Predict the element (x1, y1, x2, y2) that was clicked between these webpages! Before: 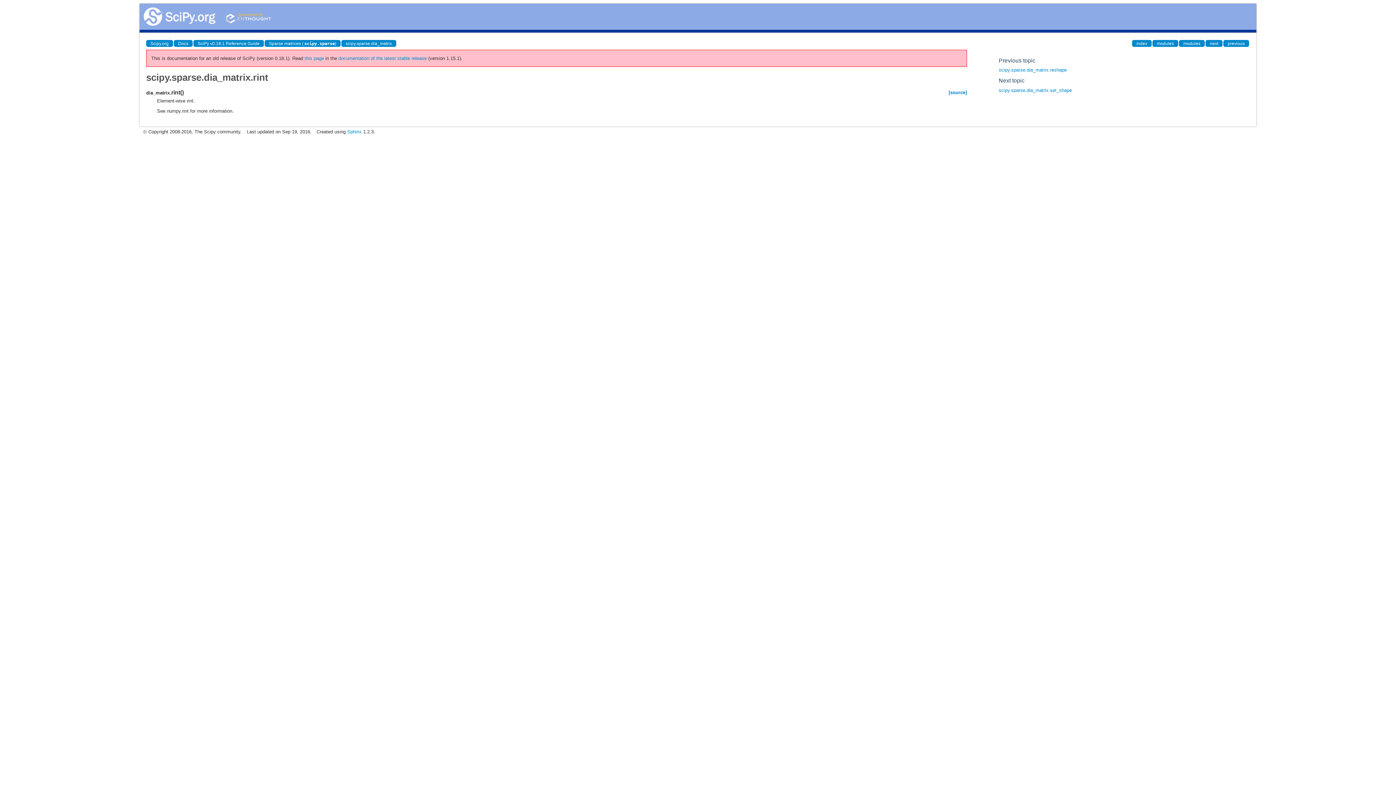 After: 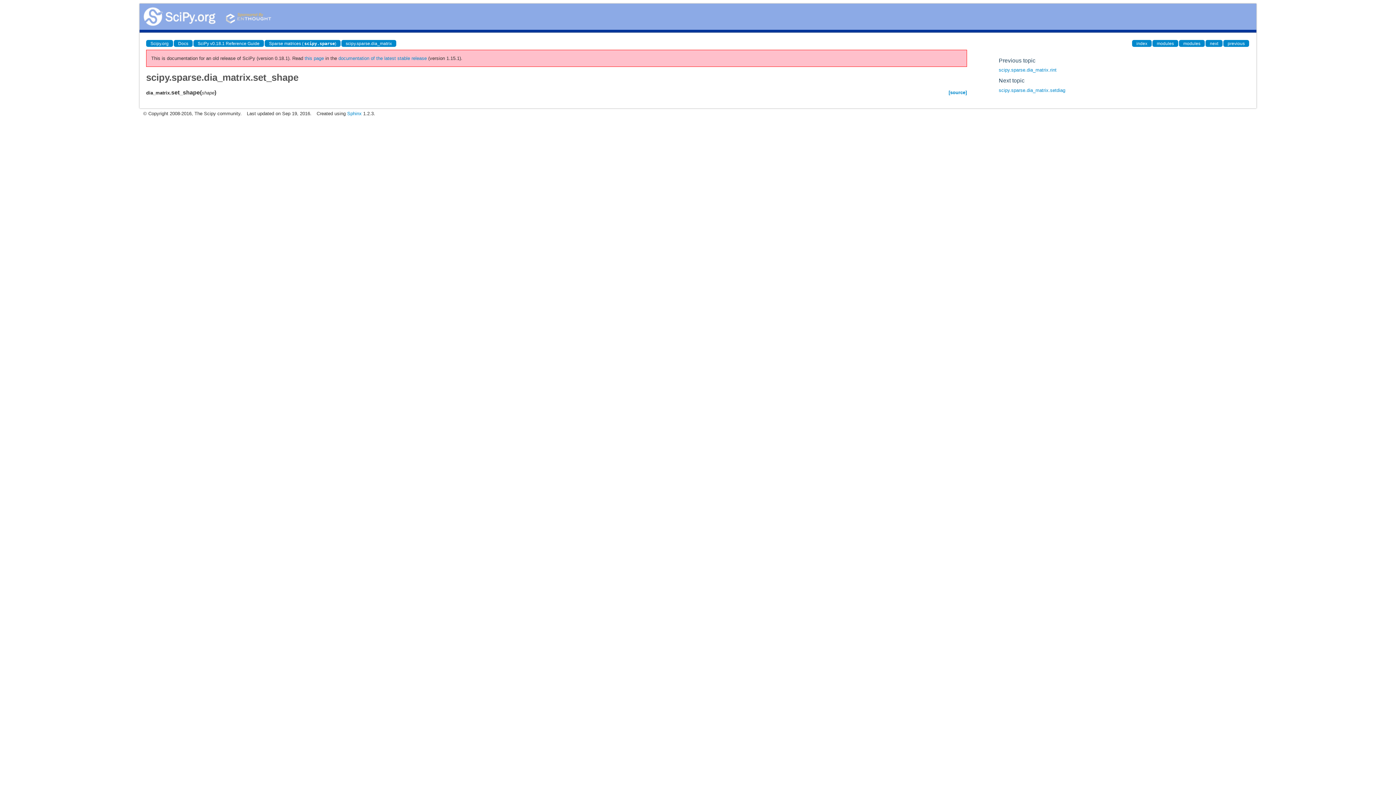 Action: bbox: (999, 87, 1072, 92) label: scipy.sparse.dia_matrix.set_shape